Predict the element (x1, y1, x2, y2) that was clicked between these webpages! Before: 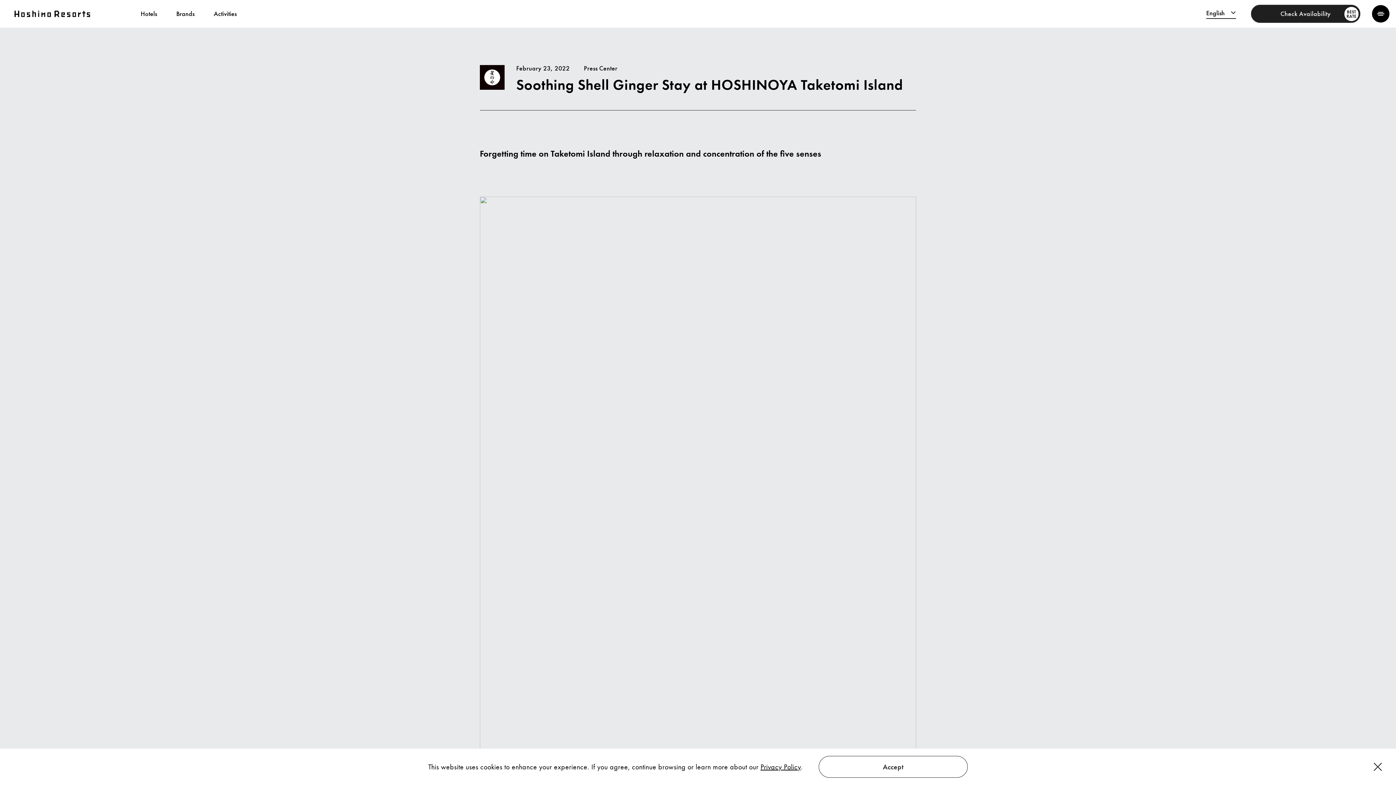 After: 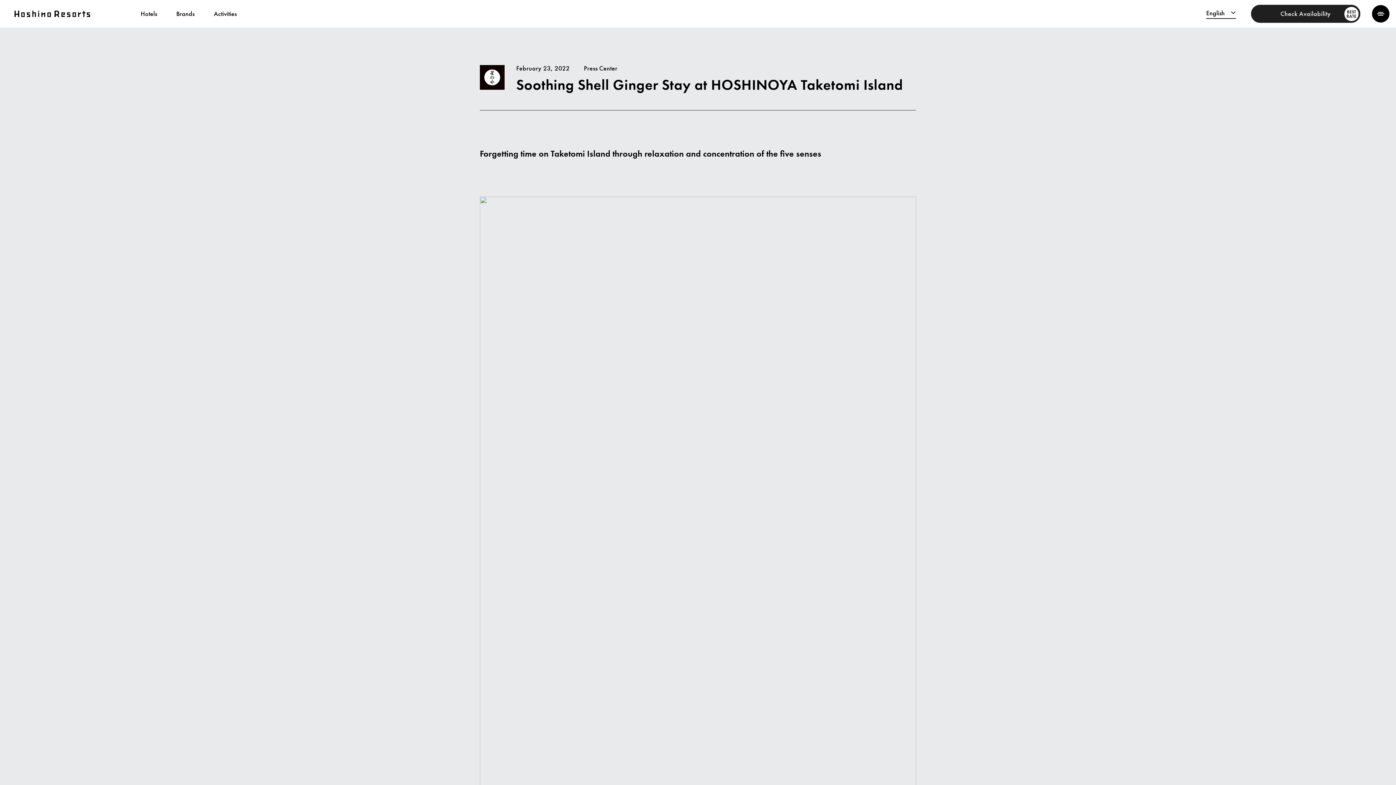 Action: label: Accept bbox: (818, 756, 968, 778)